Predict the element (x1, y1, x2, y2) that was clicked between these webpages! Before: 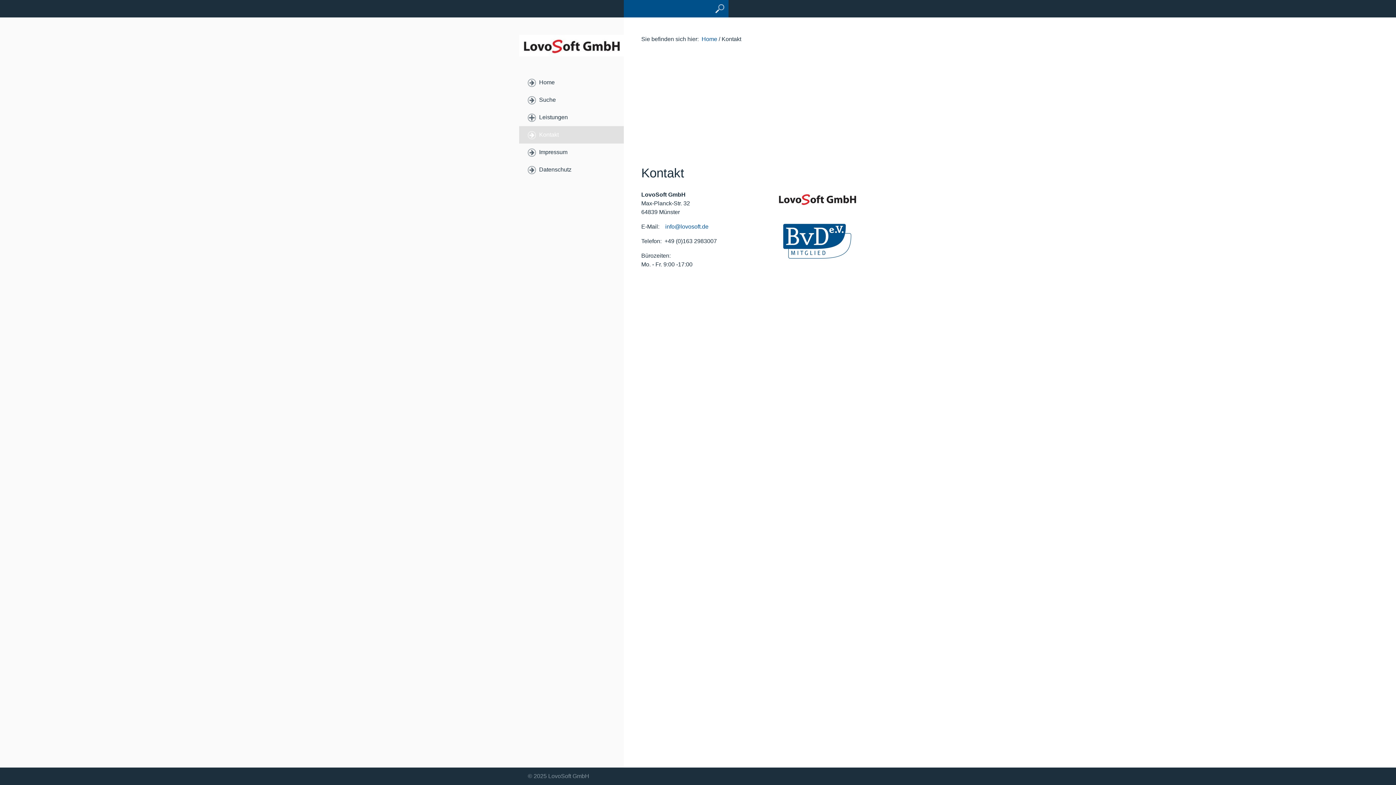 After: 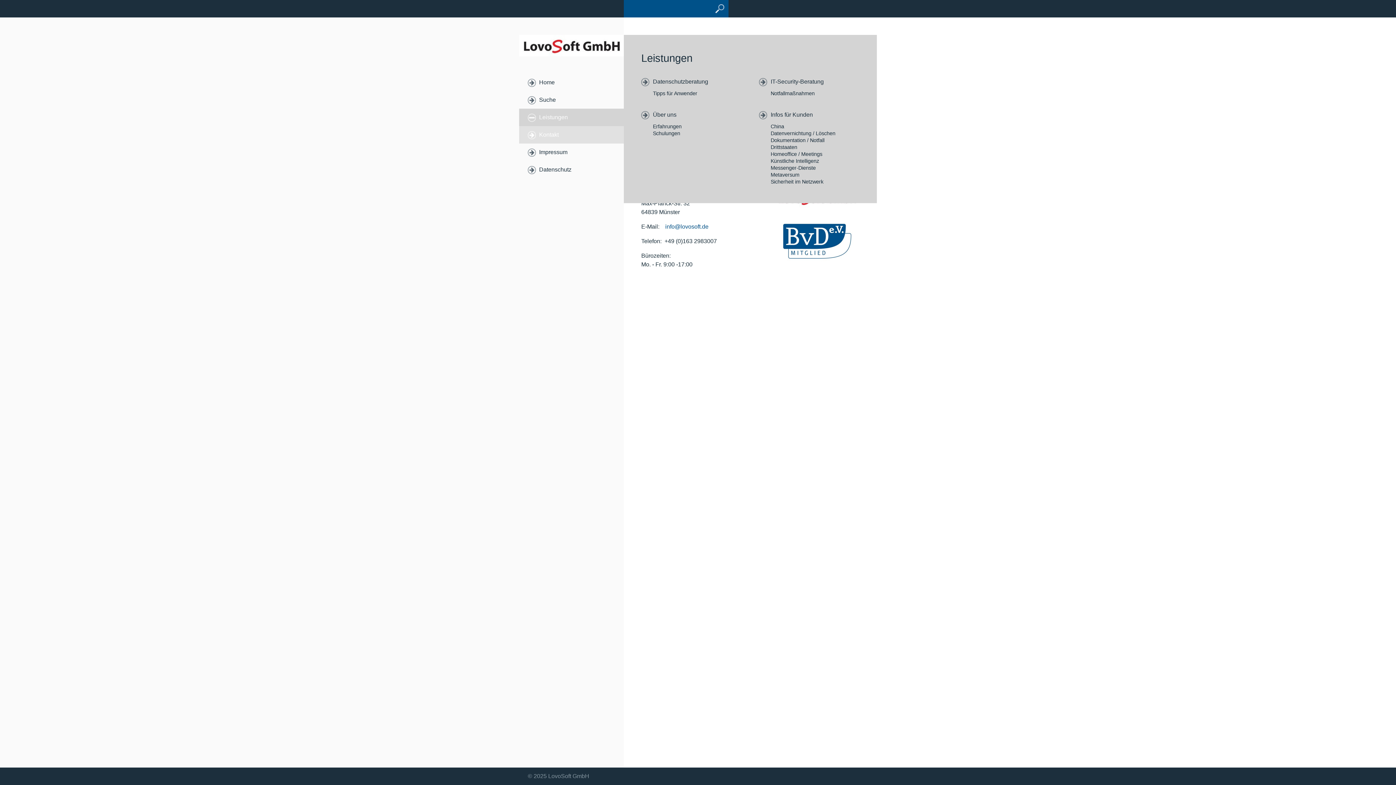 Action: bbox: (519, 108, 624, 126) label: Leistungen